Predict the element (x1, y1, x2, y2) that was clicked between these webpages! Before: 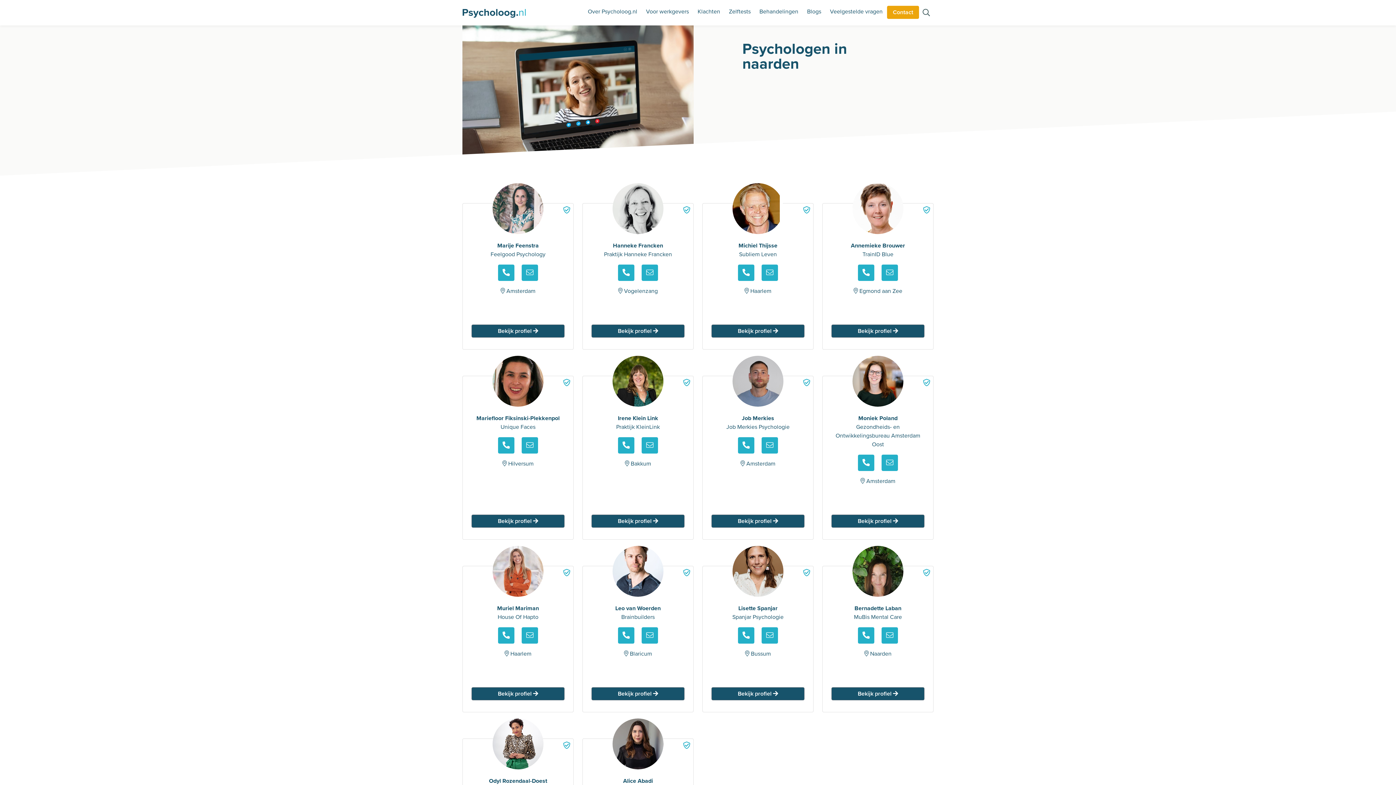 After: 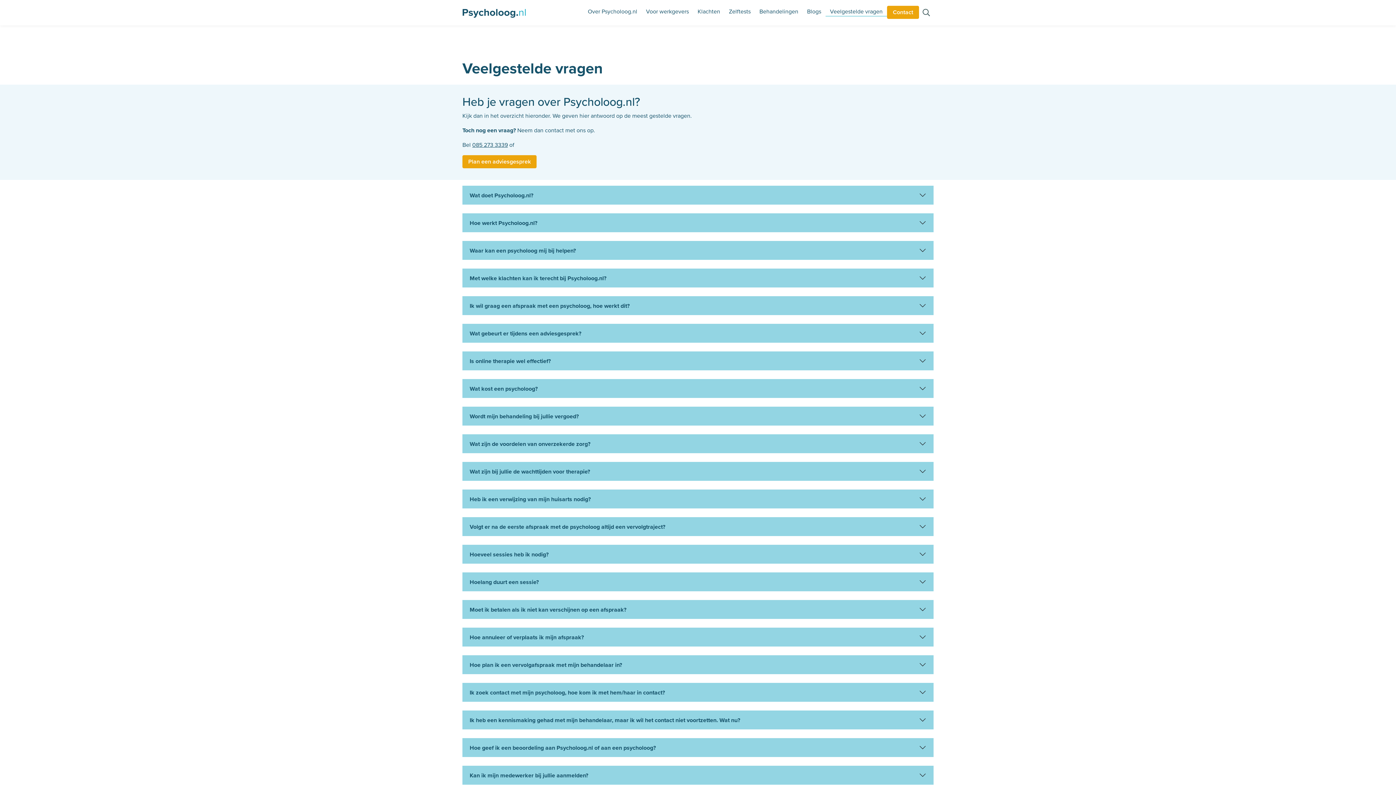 Action: label: Veelgestelde vragen bbox: (825, 0, 887, 16)